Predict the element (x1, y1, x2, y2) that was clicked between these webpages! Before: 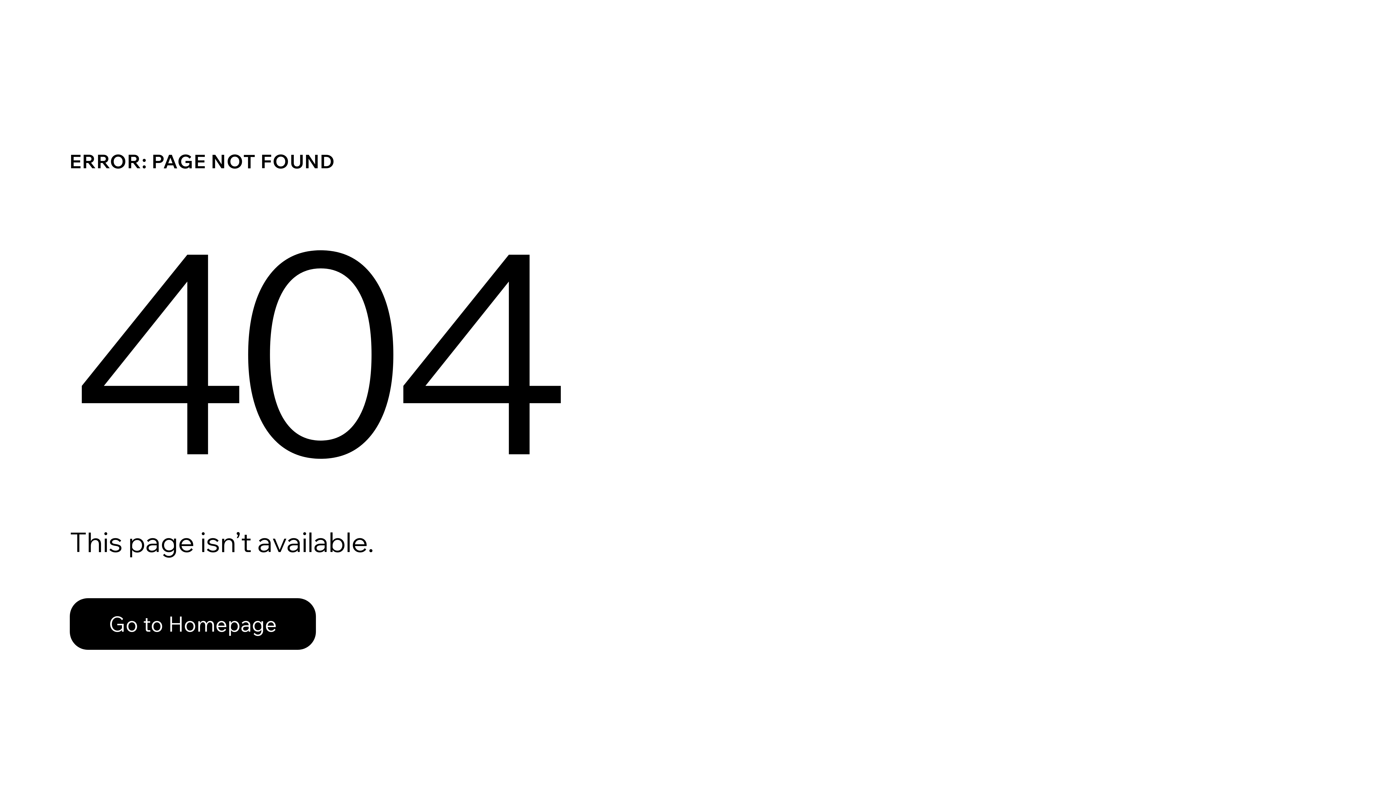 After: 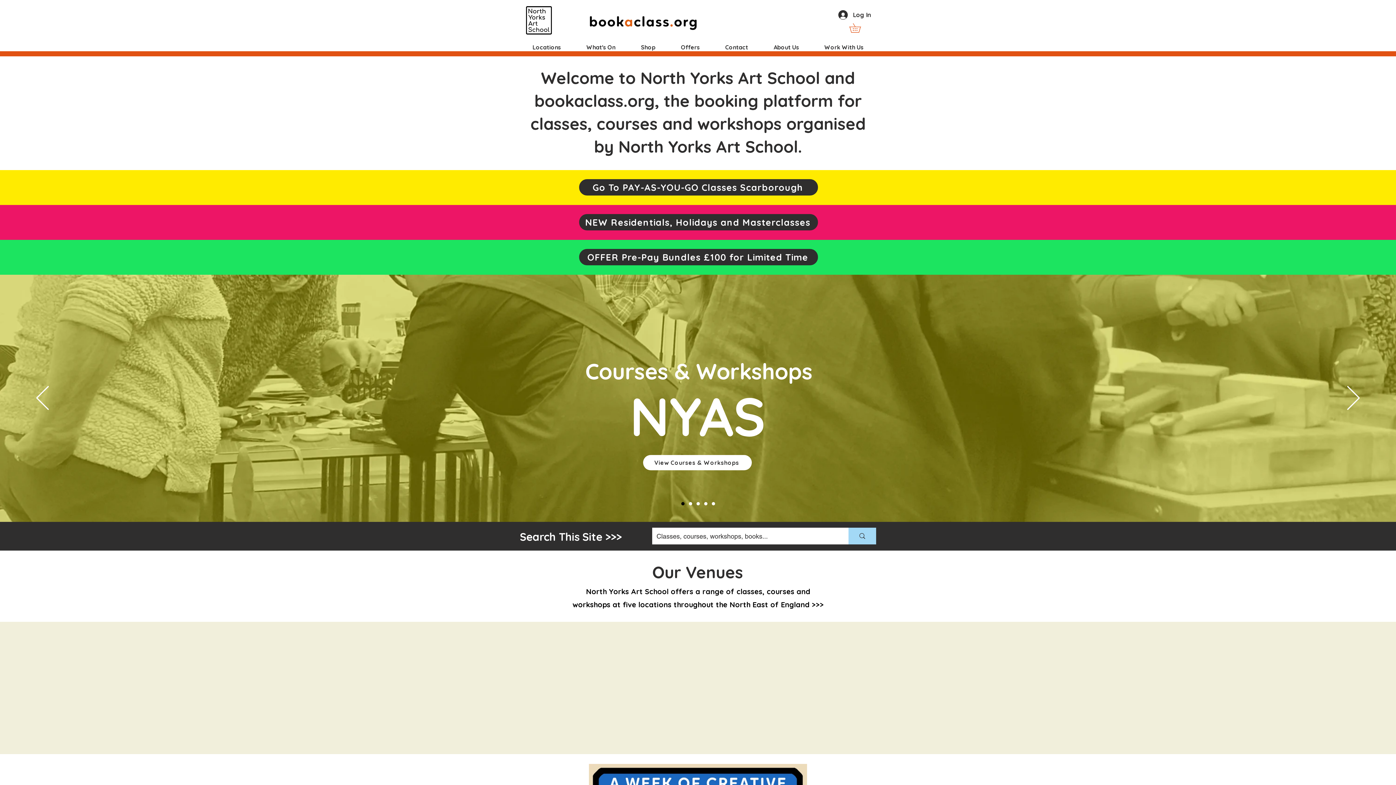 Action: label: Go to Homepage bbox: (69, 598, 316, 650)